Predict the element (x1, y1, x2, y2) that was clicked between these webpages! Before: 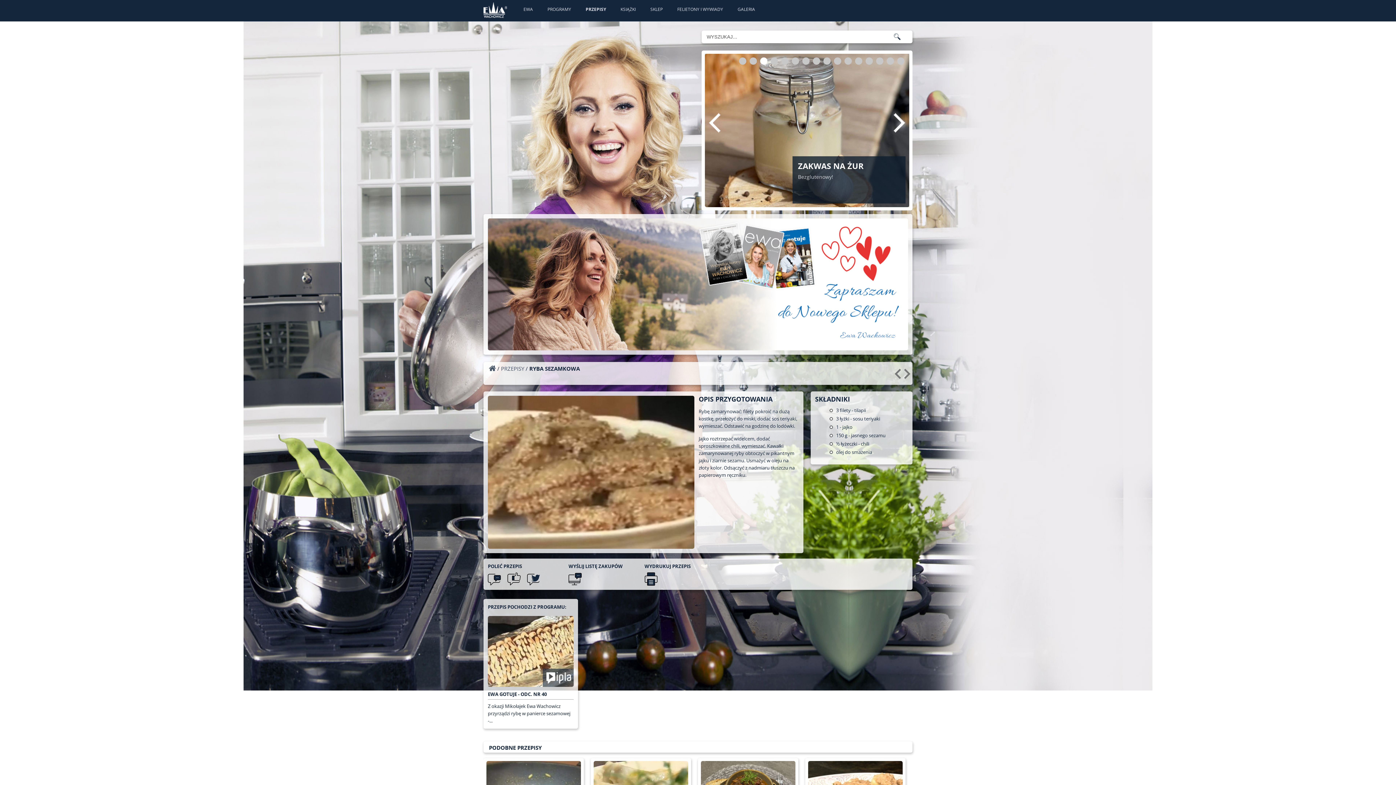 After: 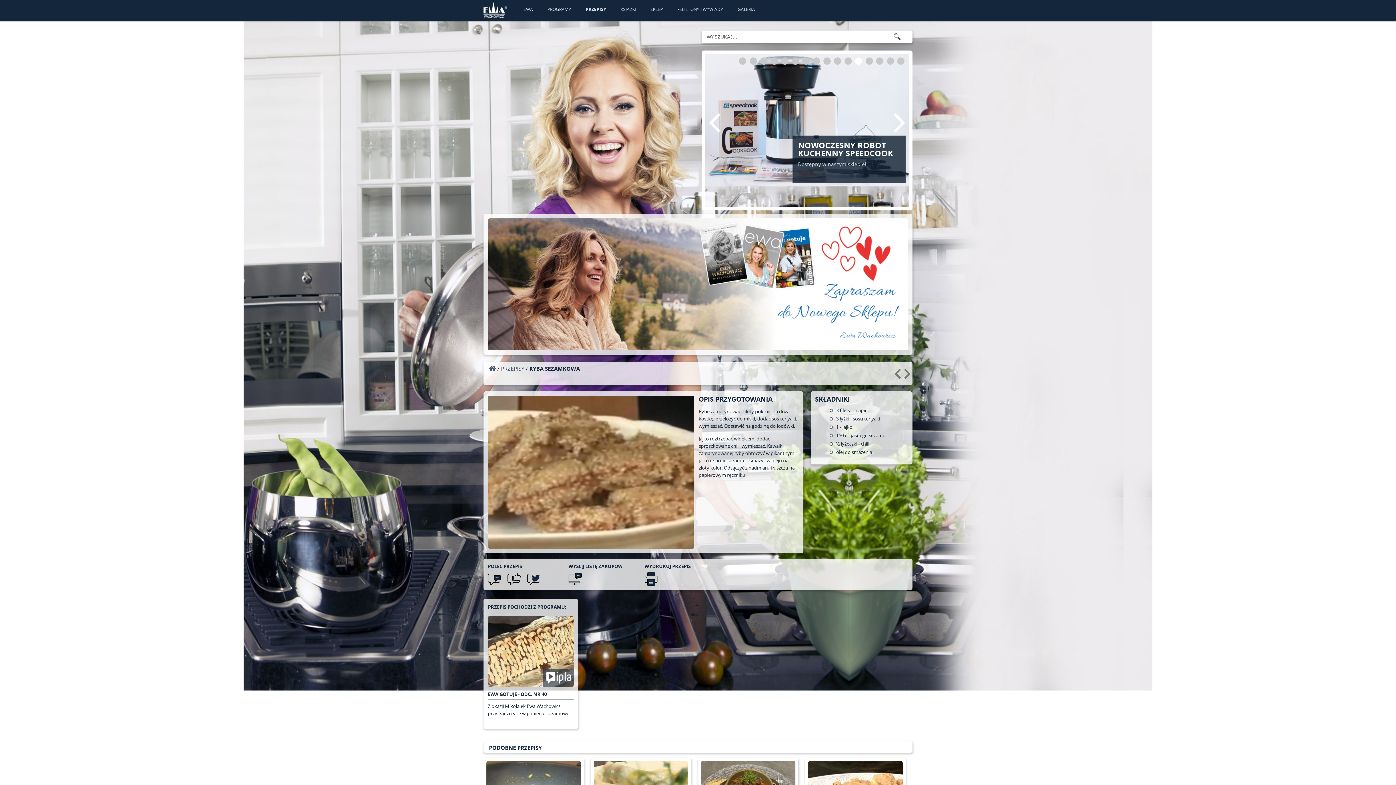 Action: bbox: (855, 57, 862, 64) label: 12